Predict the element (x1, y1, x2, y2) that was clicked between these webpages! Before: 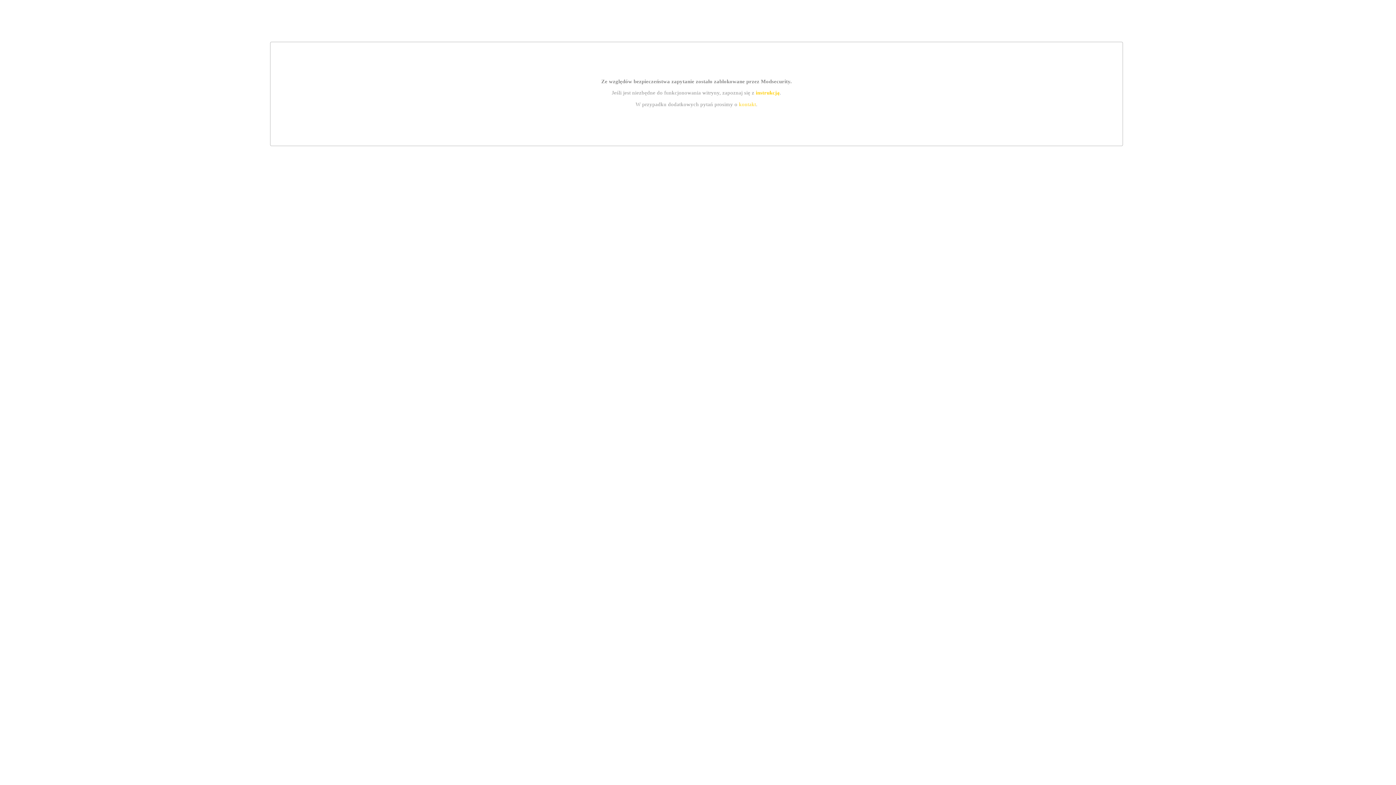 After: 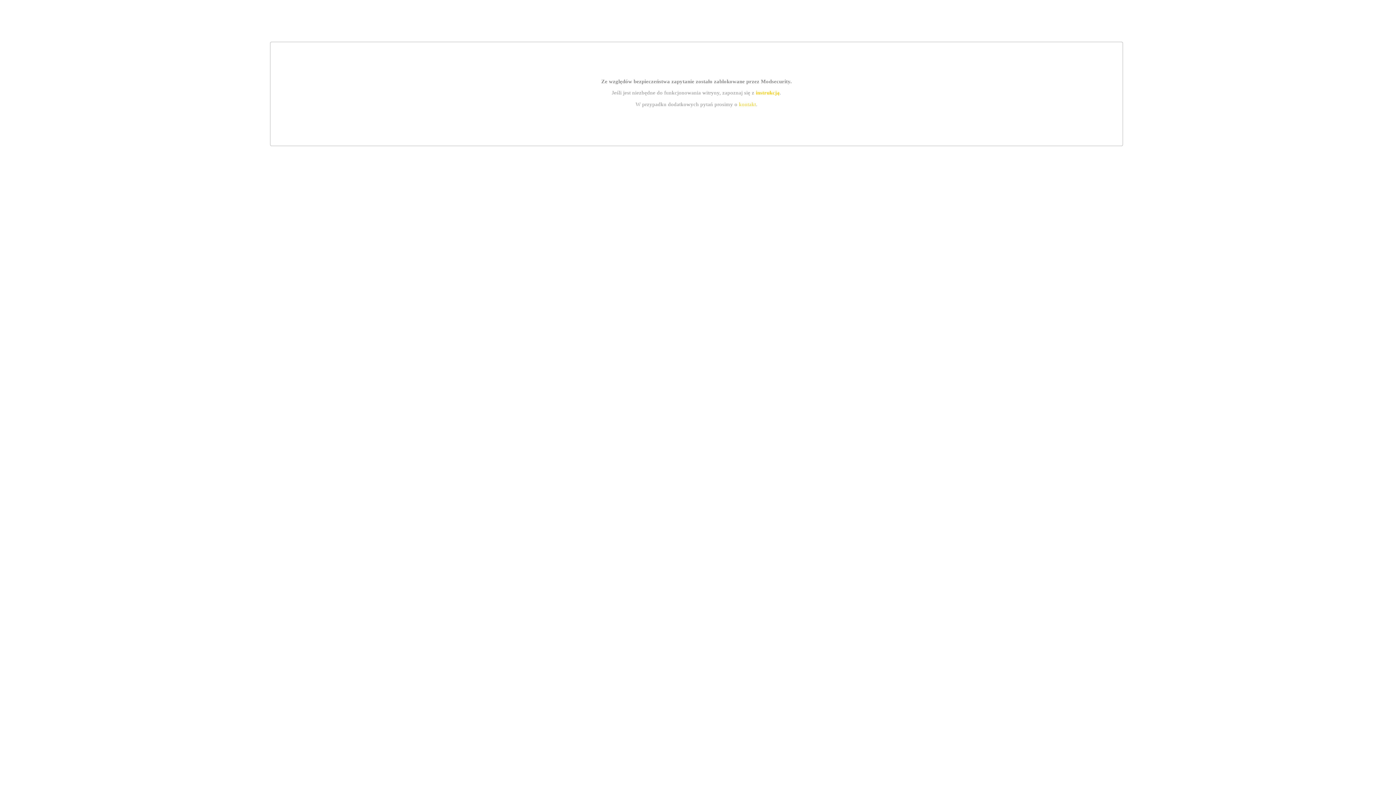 Action: label: kontakt bbox: (739, 101, 756, 107)